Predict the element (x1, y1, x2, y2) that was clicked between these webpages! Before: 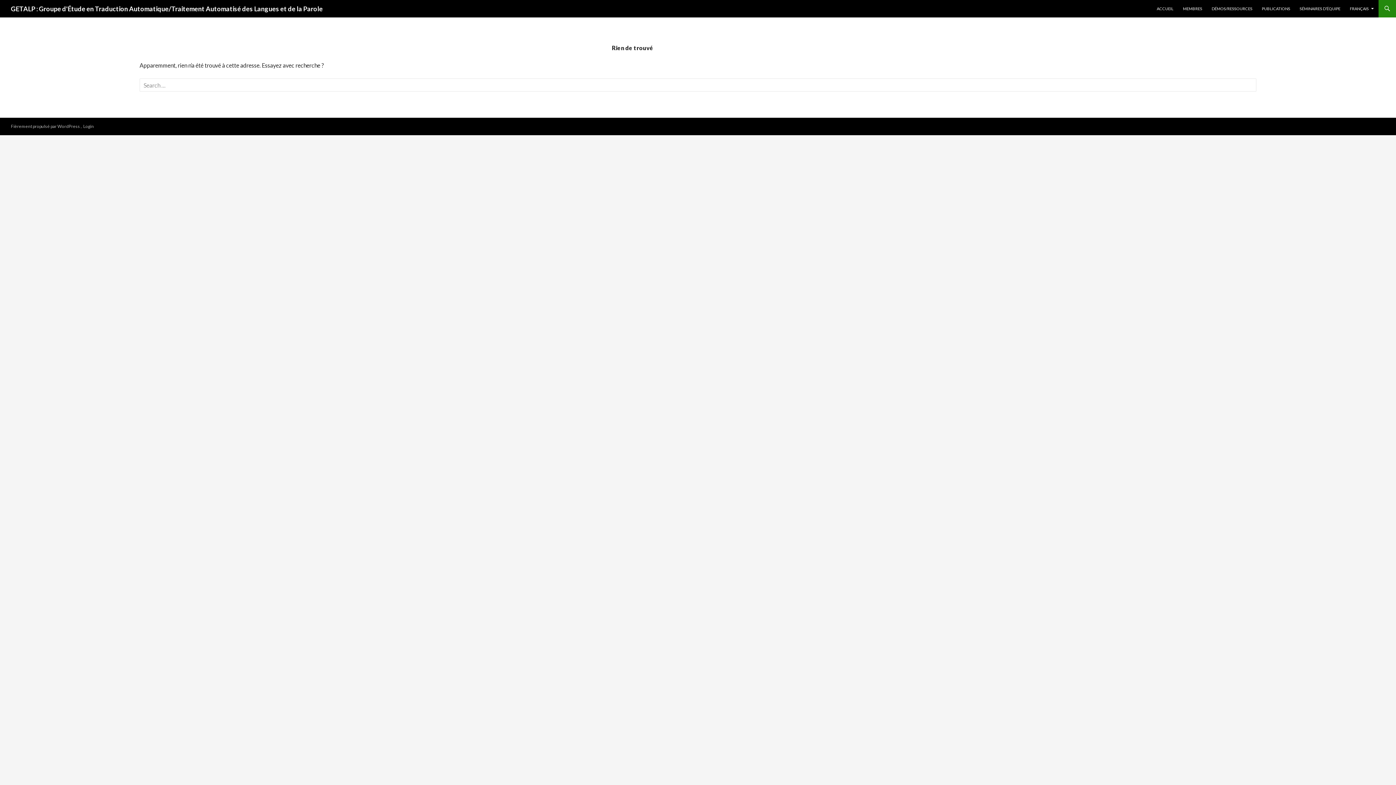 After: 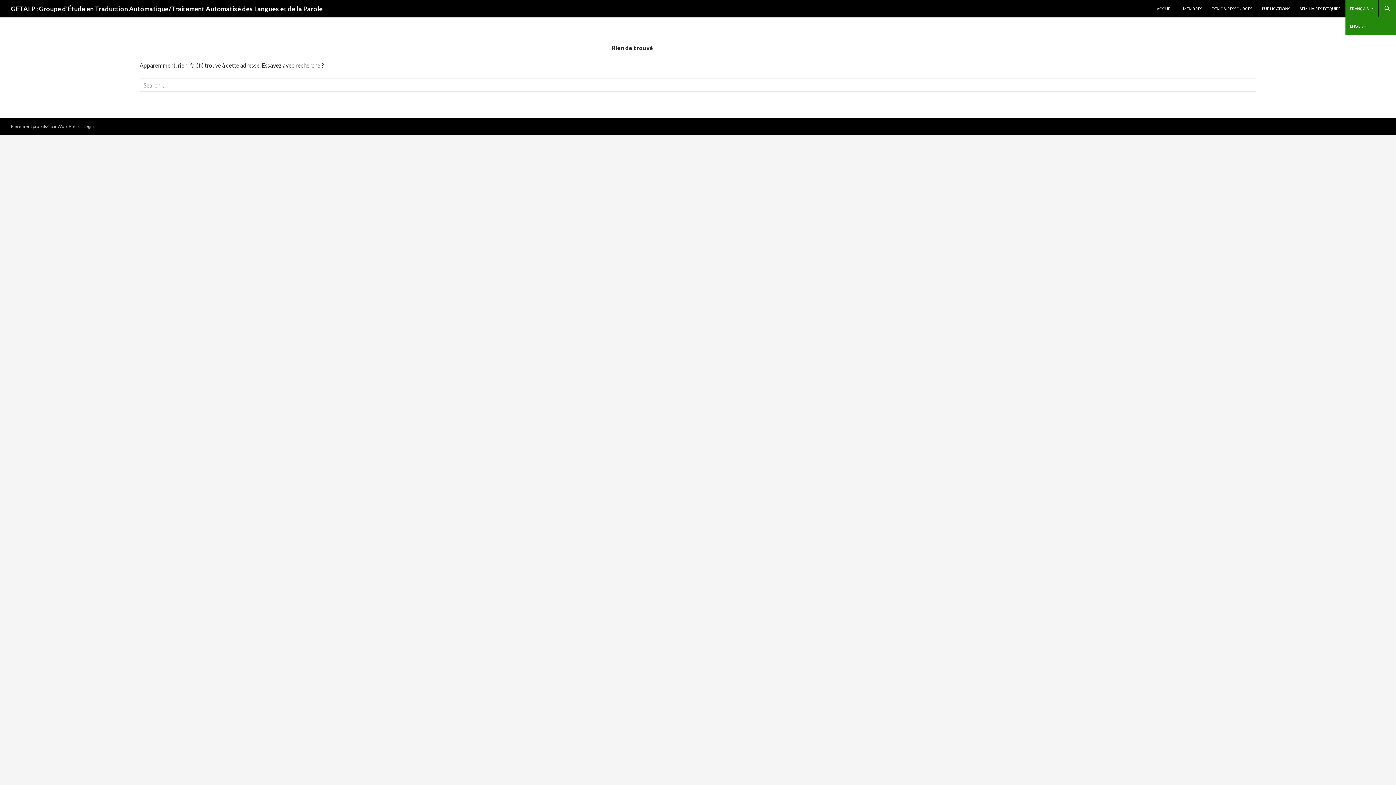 Action: bbox: (1345, 0, 1378, 17) label: FRANÇAIS